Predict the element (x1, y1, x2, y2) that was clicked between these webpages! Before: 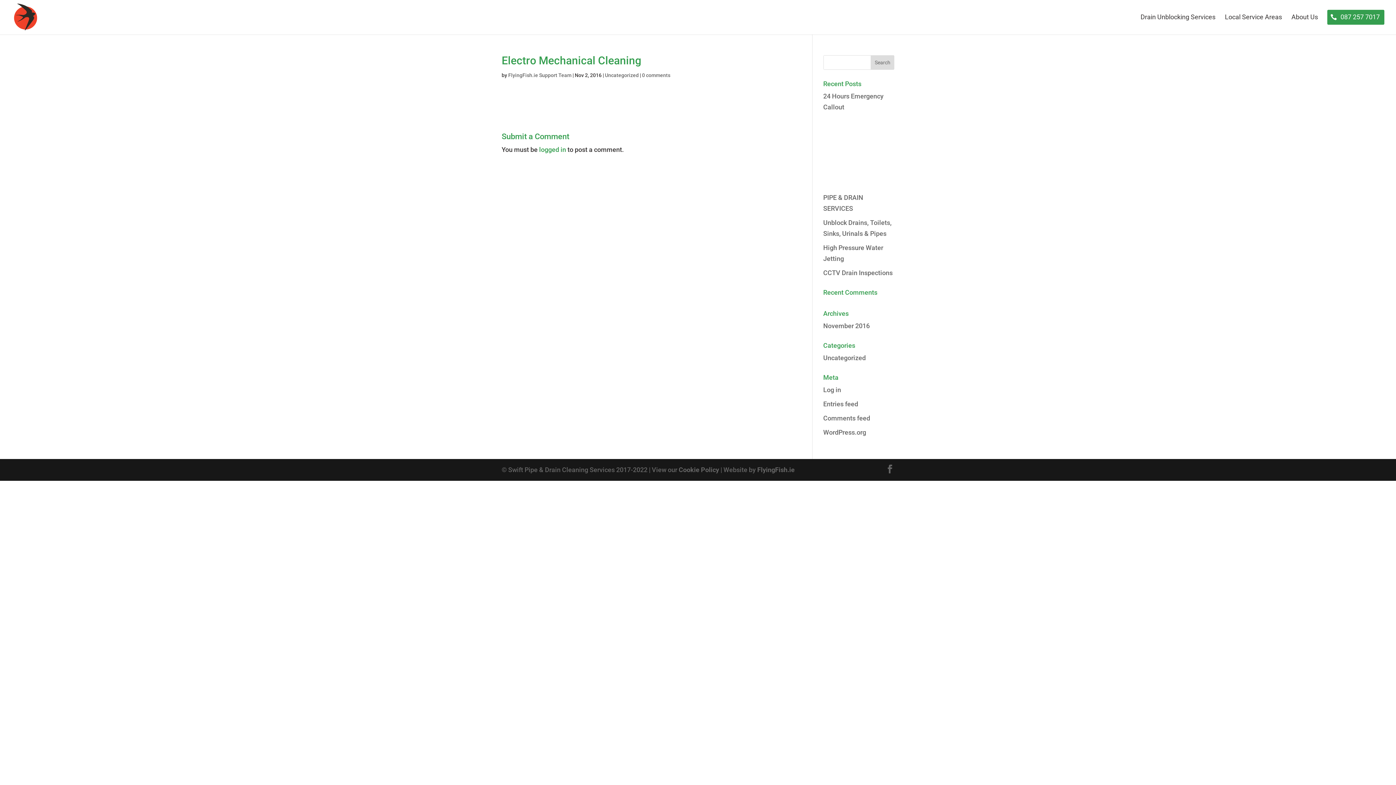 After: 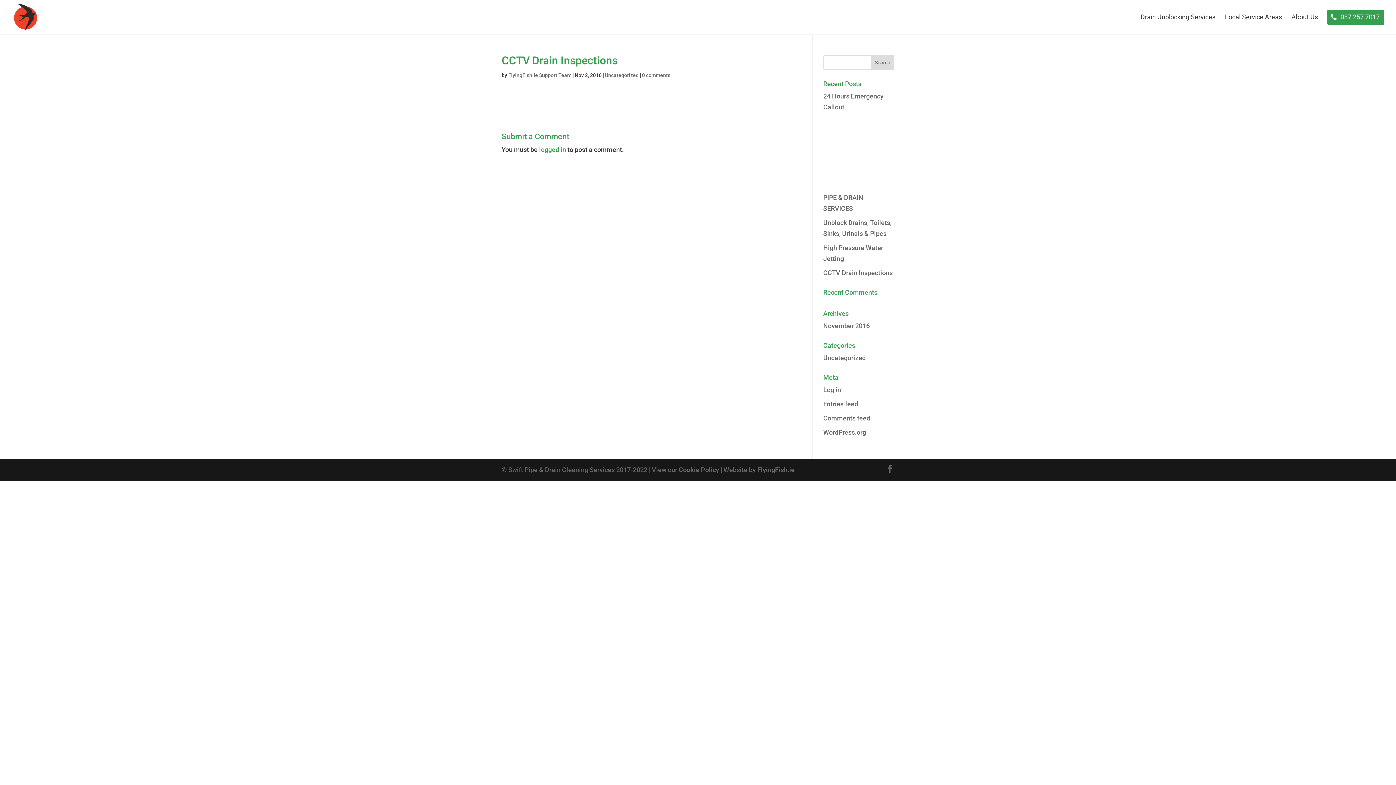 Action: label: CCTV Drain Inspections bbox: (823, 269, 892, 276)